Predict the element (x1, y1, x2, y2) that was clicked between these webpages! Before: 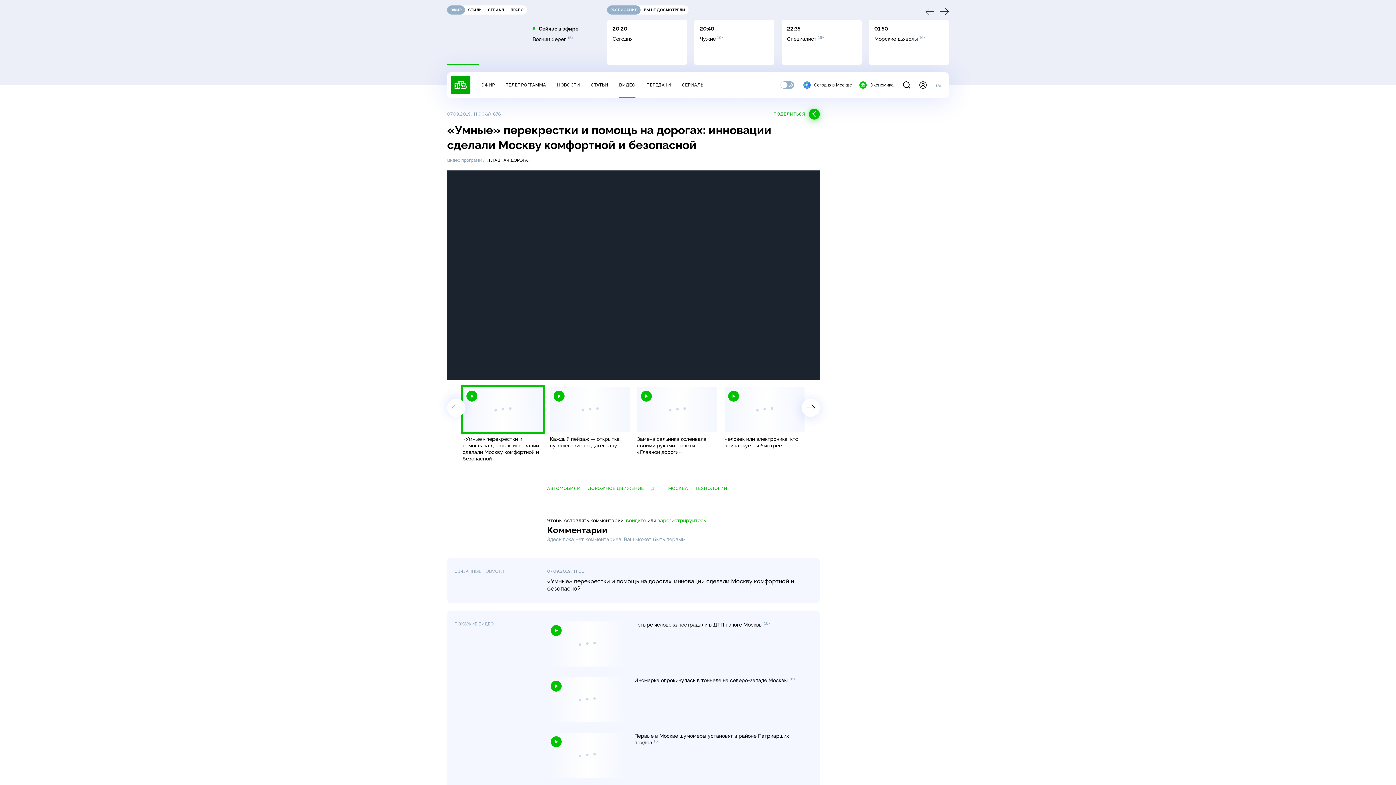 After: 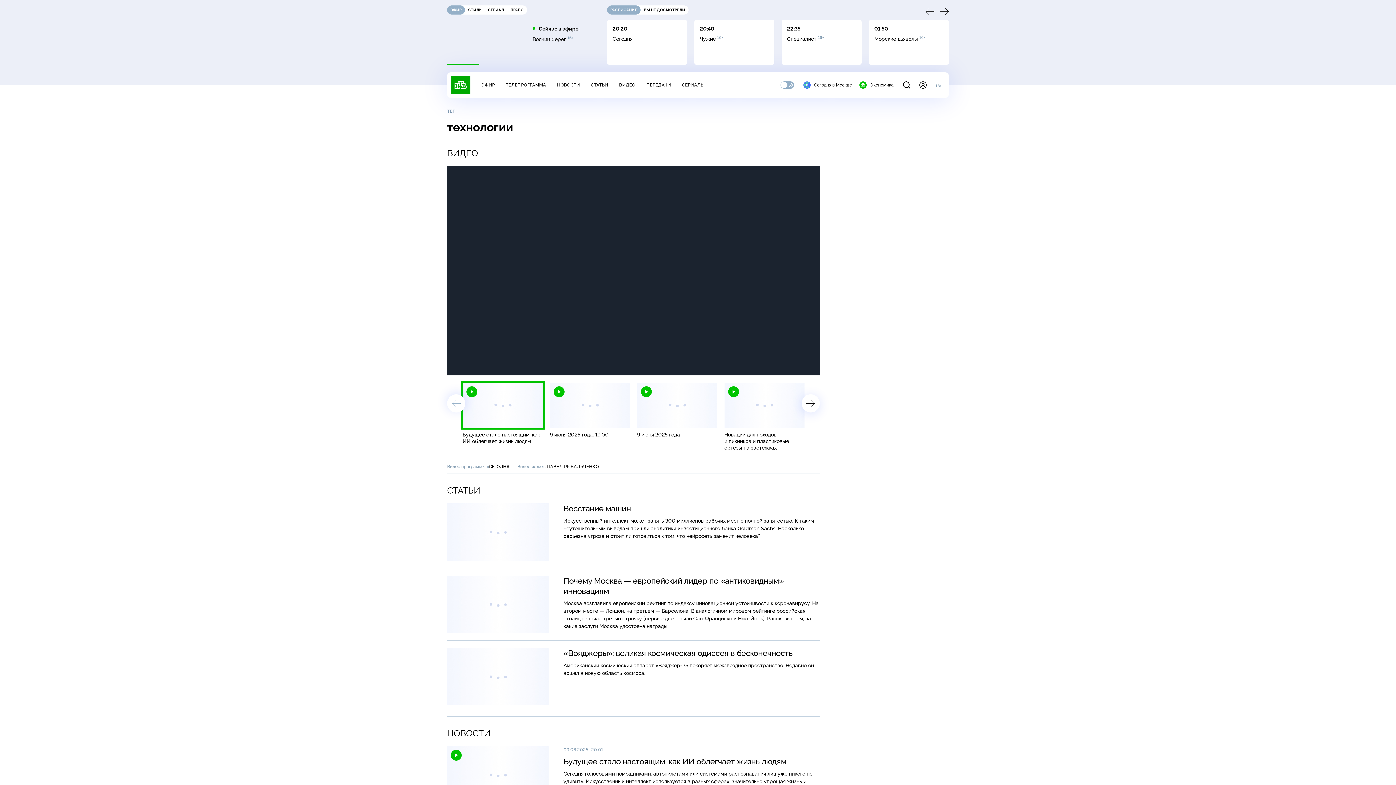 Action: label: ТЕХНОЛОГИИ bbox: (695, 486, 727, 491)